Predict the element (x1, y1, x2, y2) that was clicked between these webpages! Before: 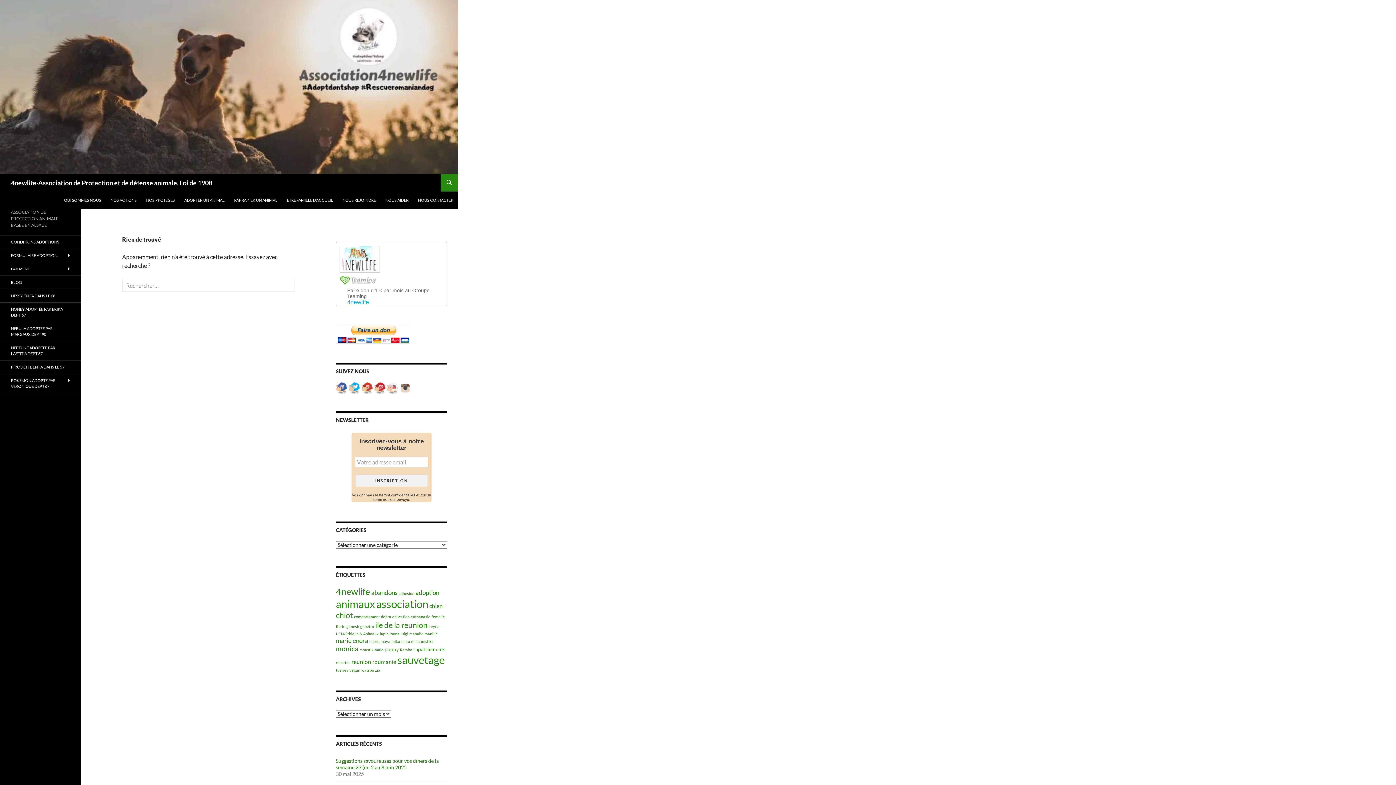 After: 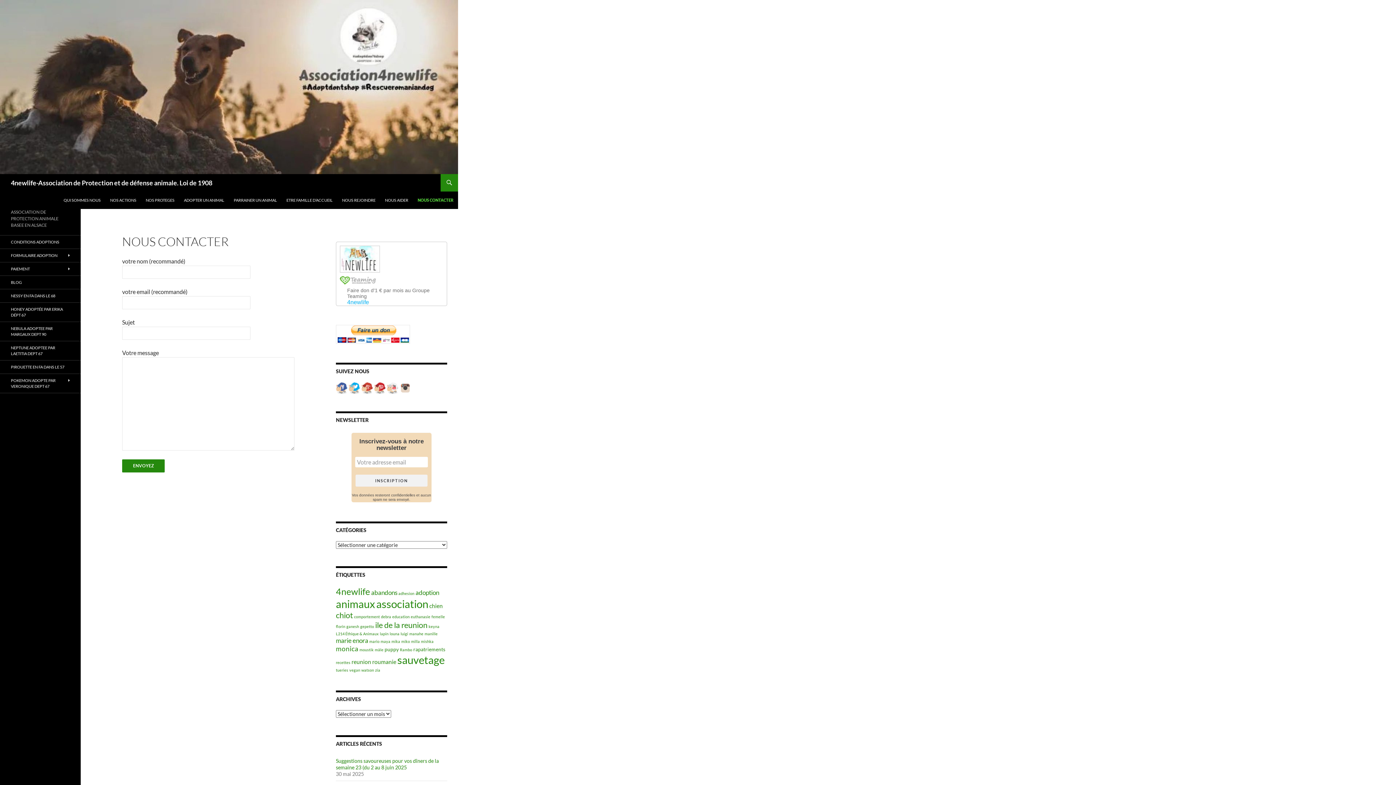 Action: bbox: (413, 191, 457, 209) label: NOUS CONTACTER